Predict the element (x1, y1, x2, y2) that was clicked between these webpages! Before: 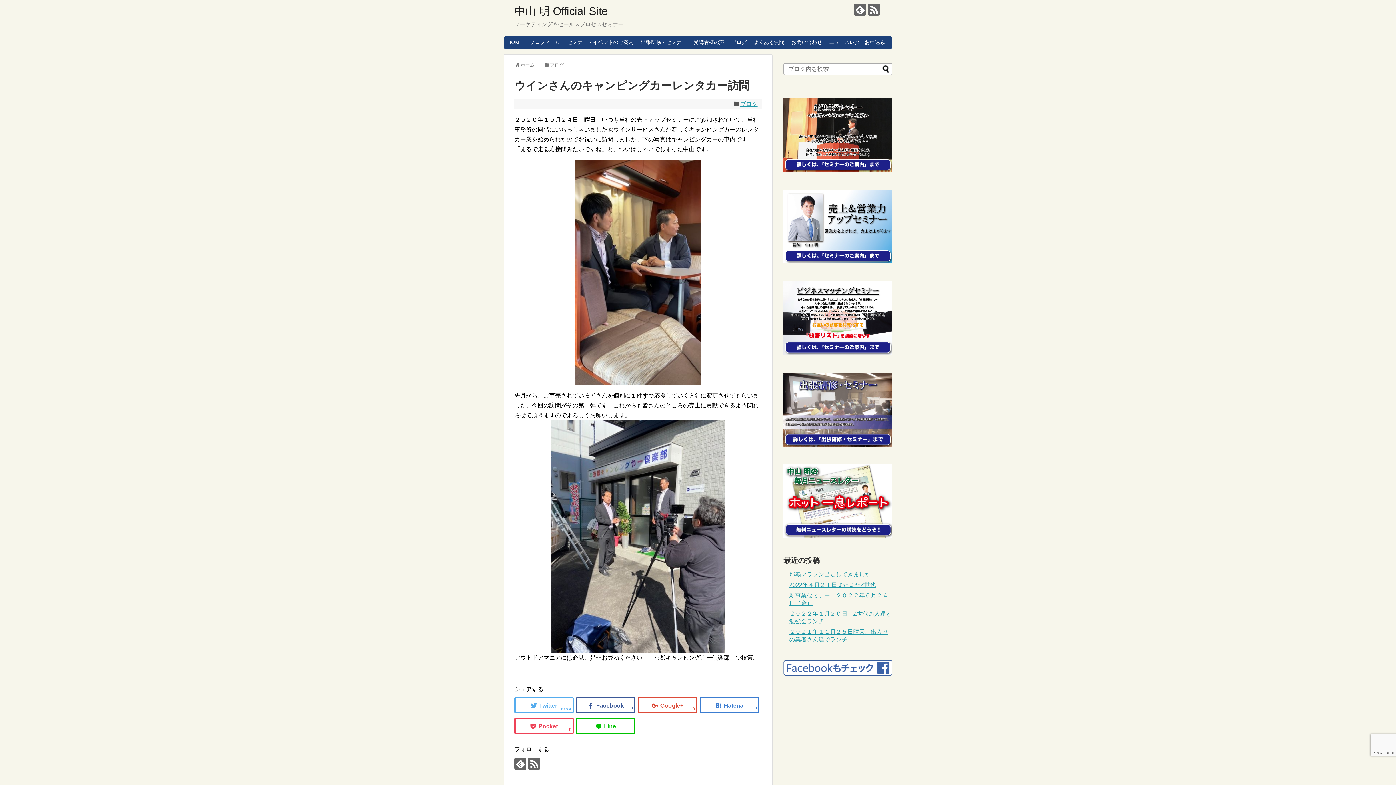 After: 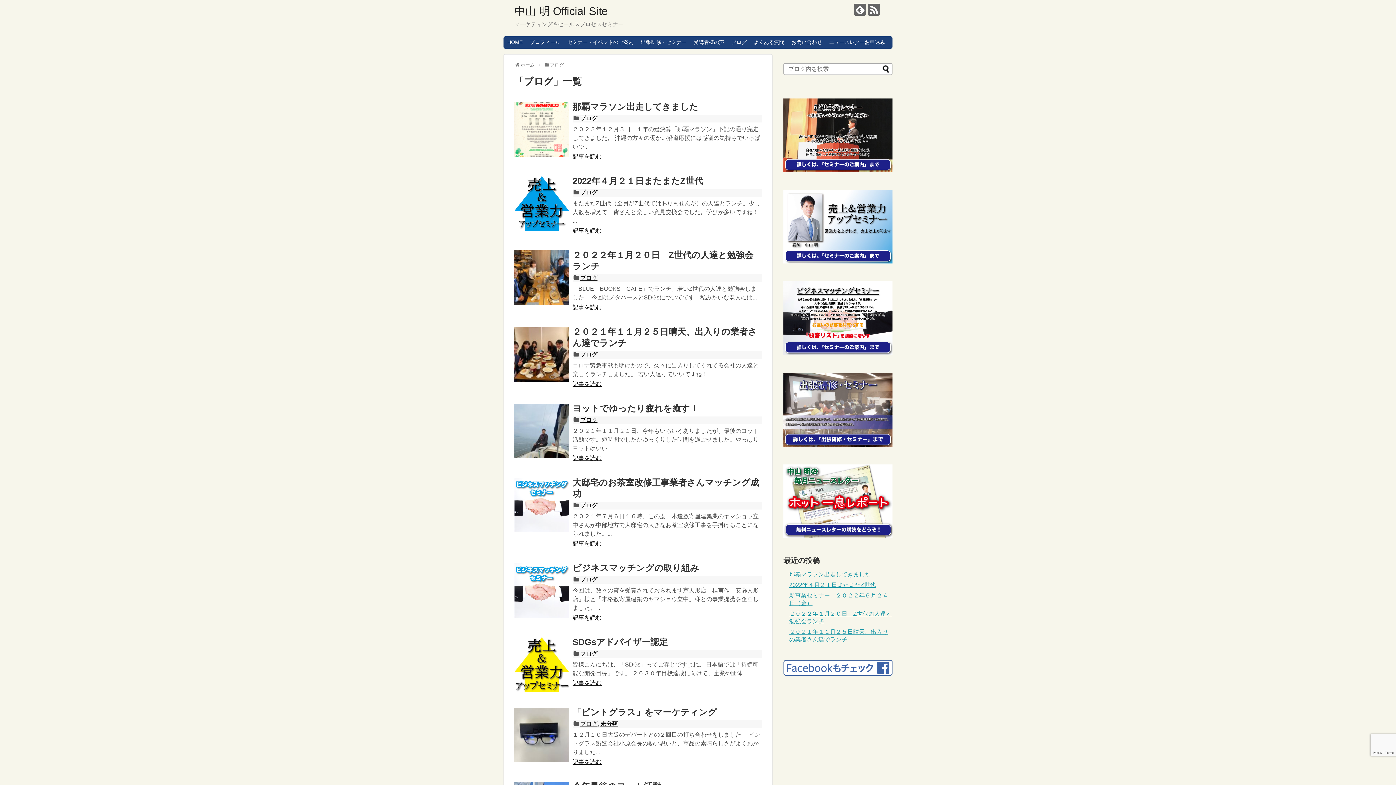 Action: bbox: (740, 101, 757, 107) label: ブログ